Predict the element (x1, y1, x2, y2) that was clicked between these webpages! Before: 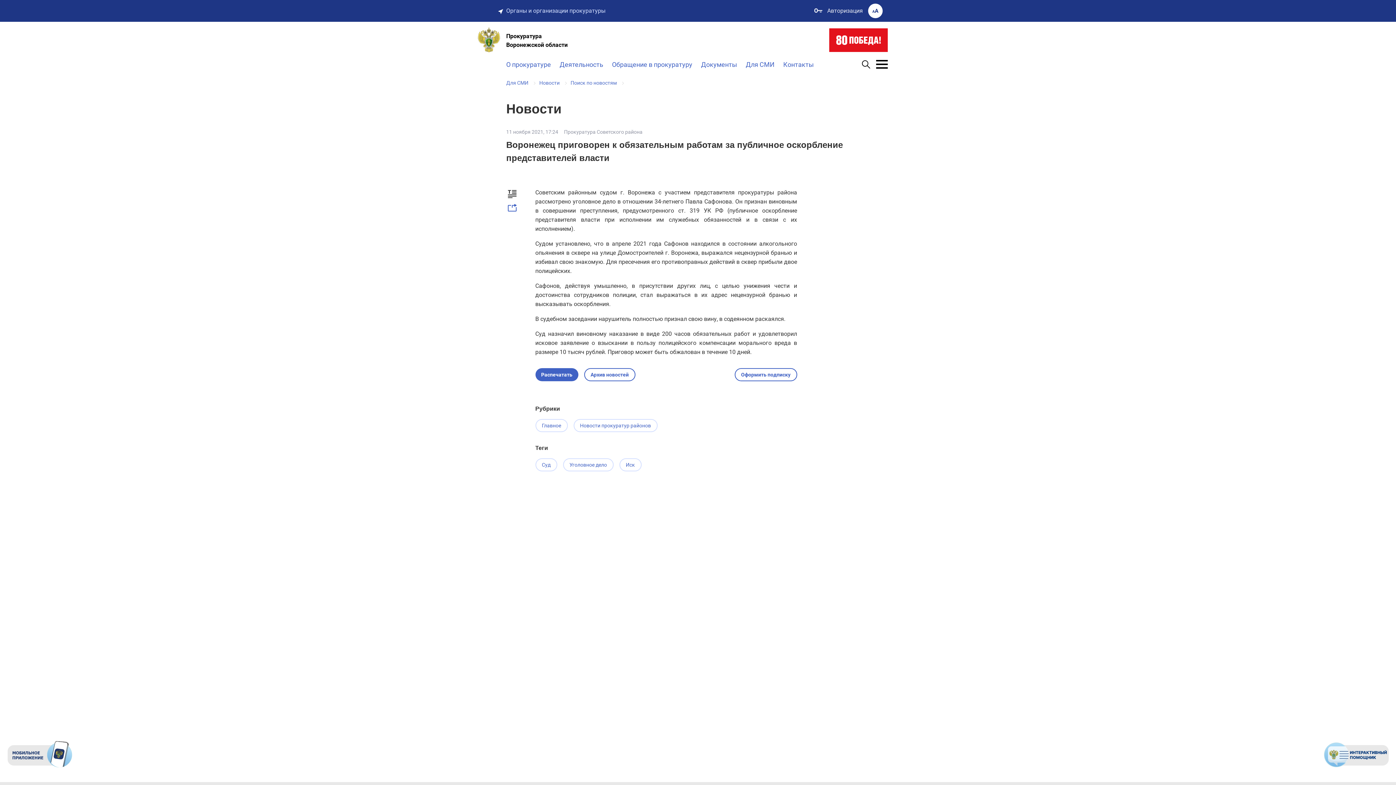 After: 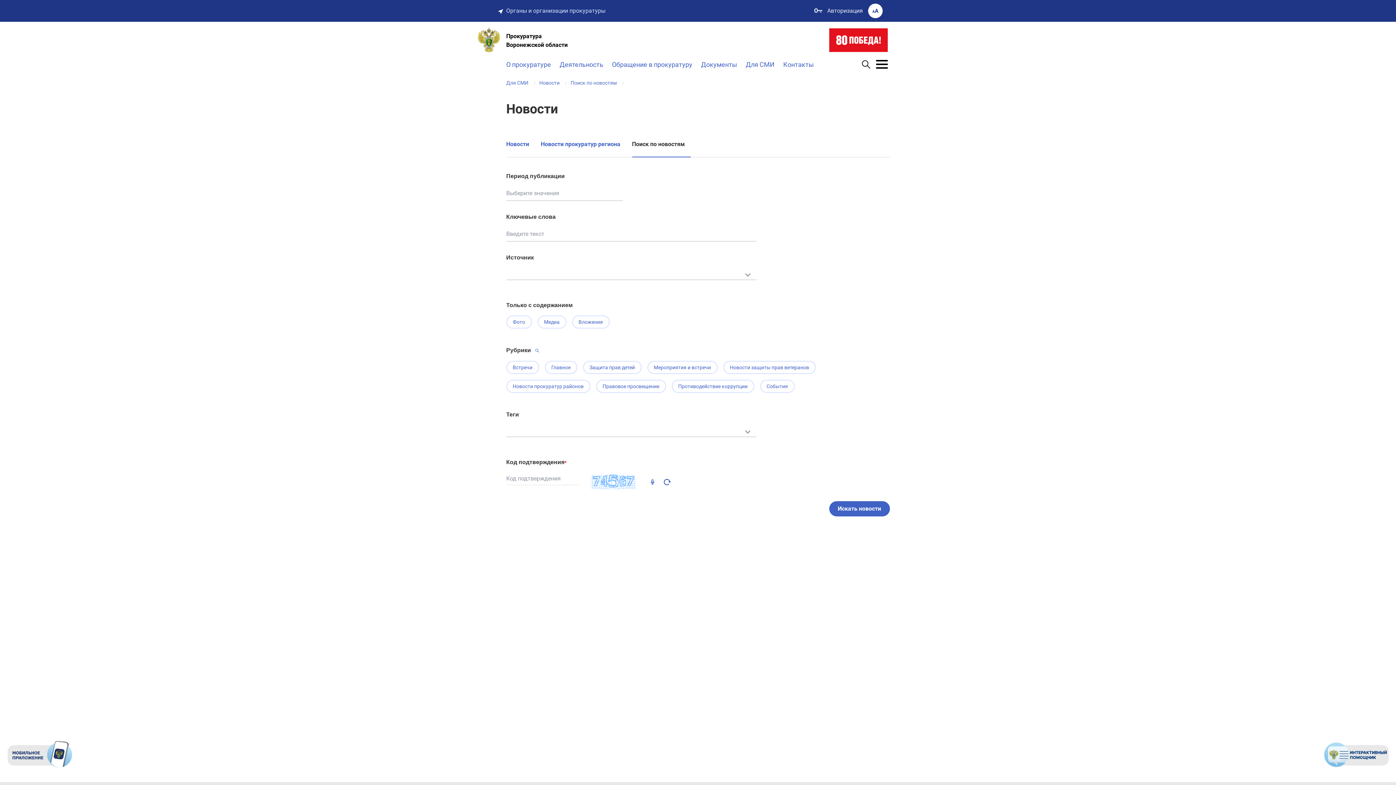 Action: bbox: (570, 80, 616, 85) label: Поиск по новостям